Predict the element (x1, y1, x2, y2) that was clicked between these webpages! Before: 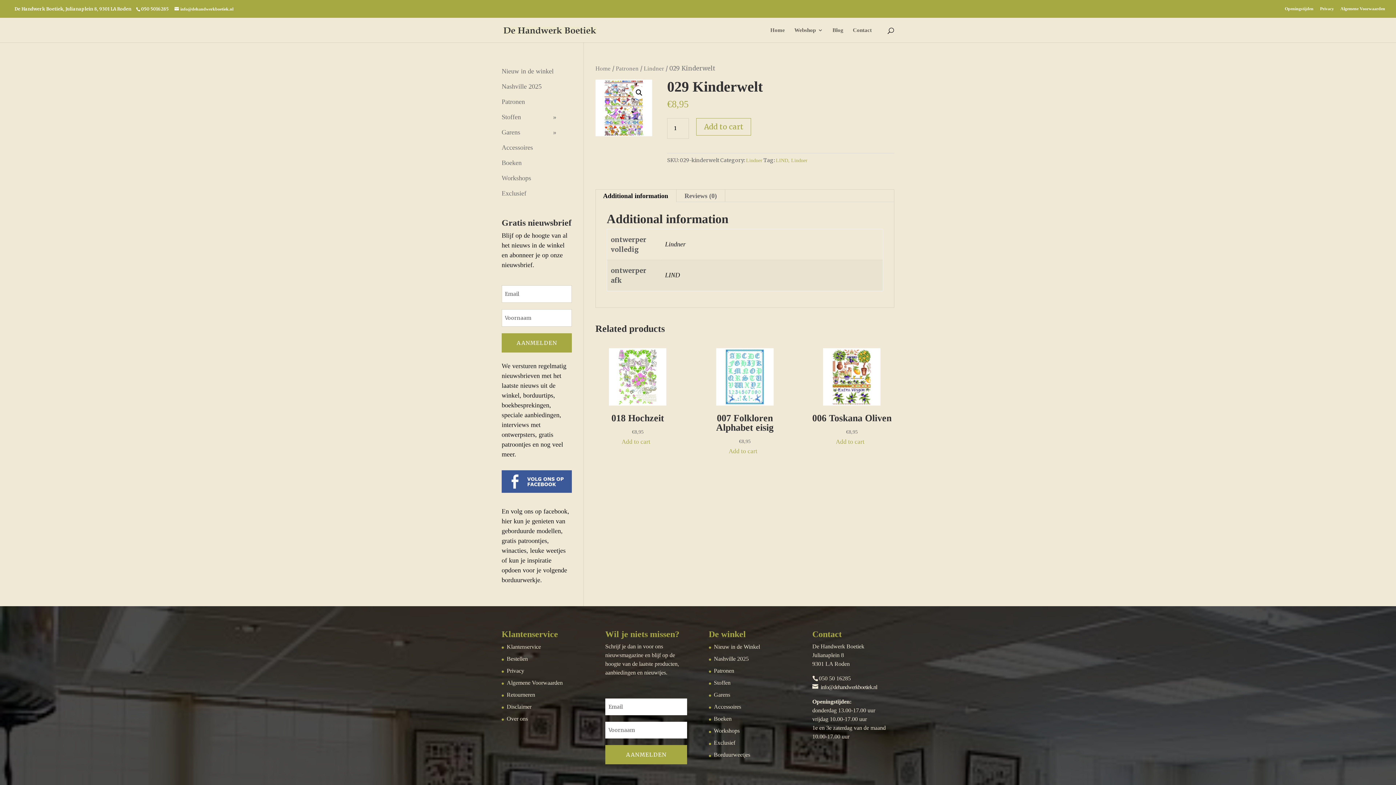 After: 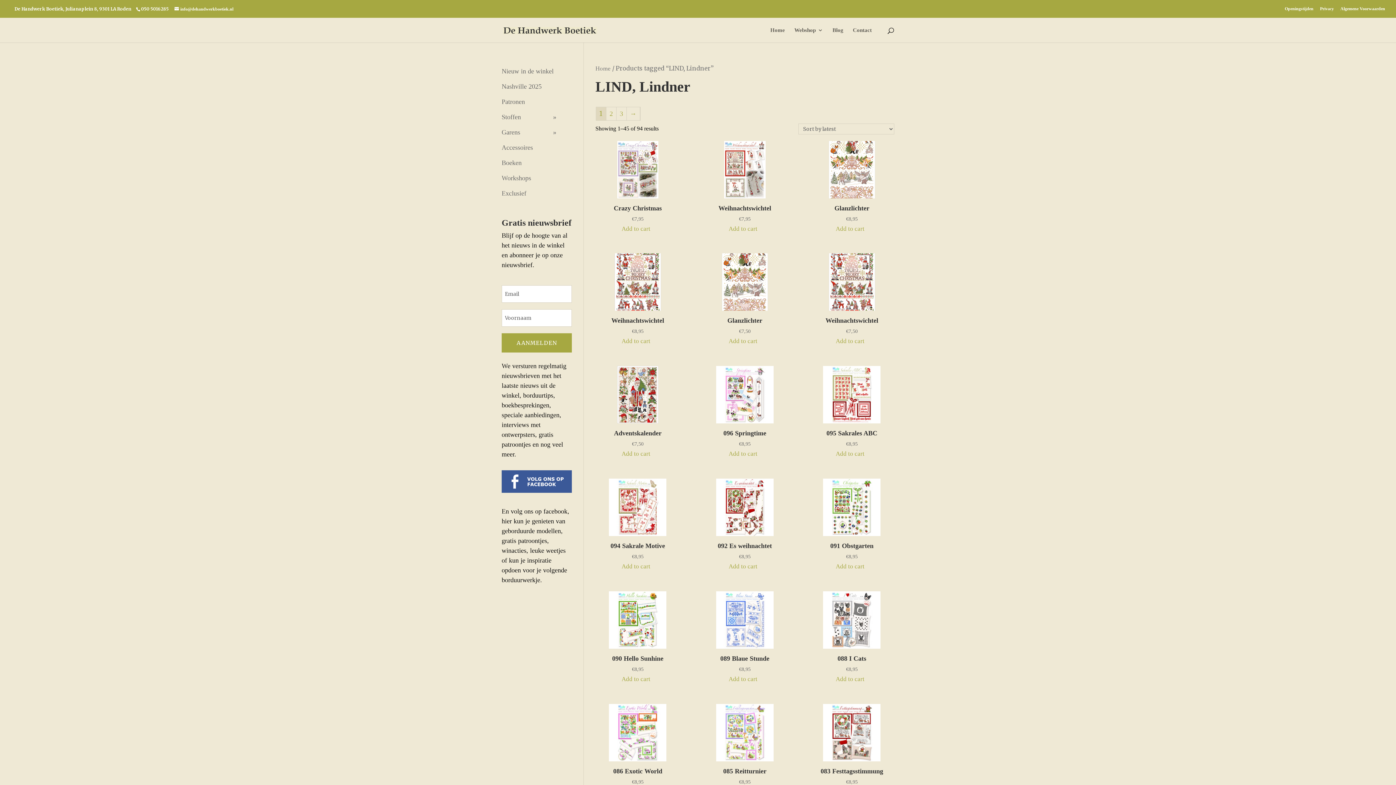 Action: bbox: (776, 157, 807, 163) label: LIND, Lindner